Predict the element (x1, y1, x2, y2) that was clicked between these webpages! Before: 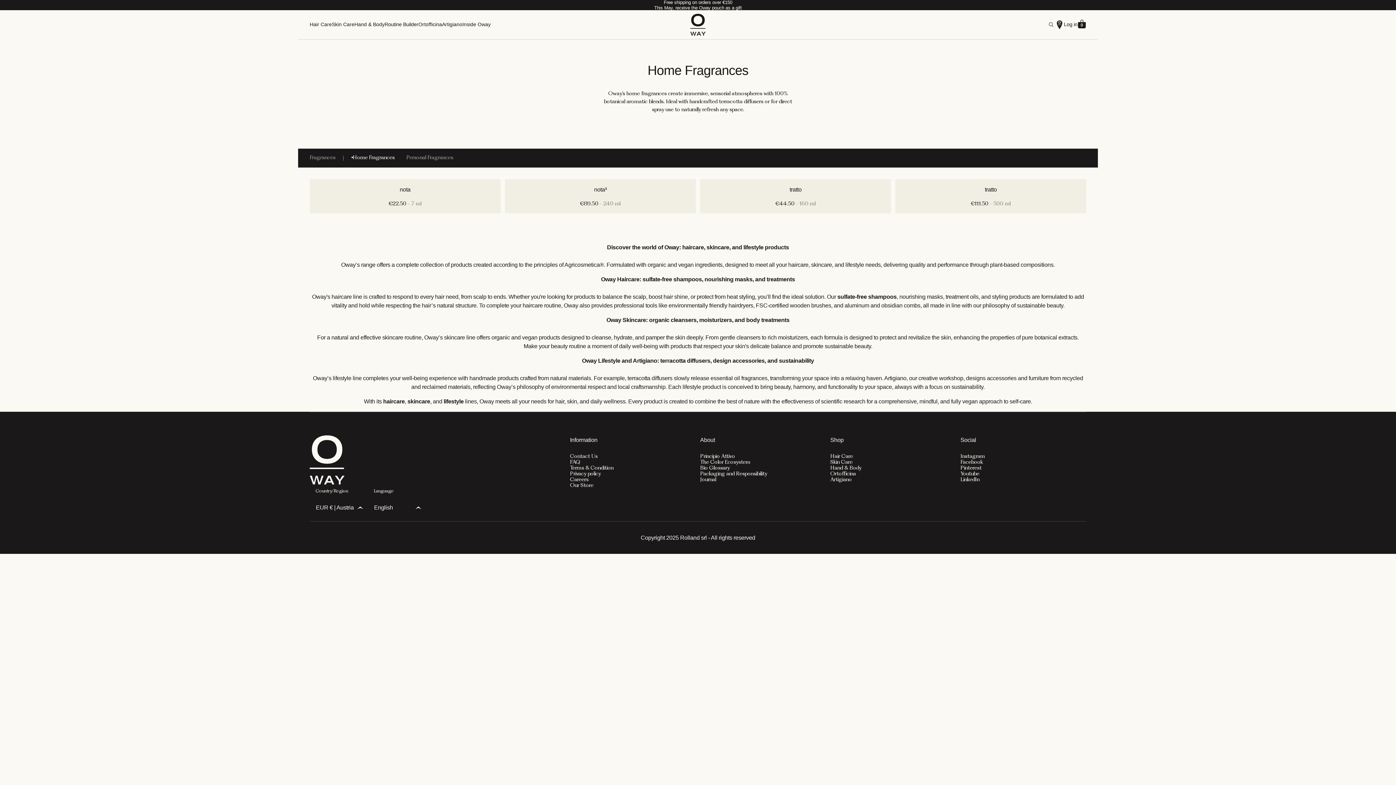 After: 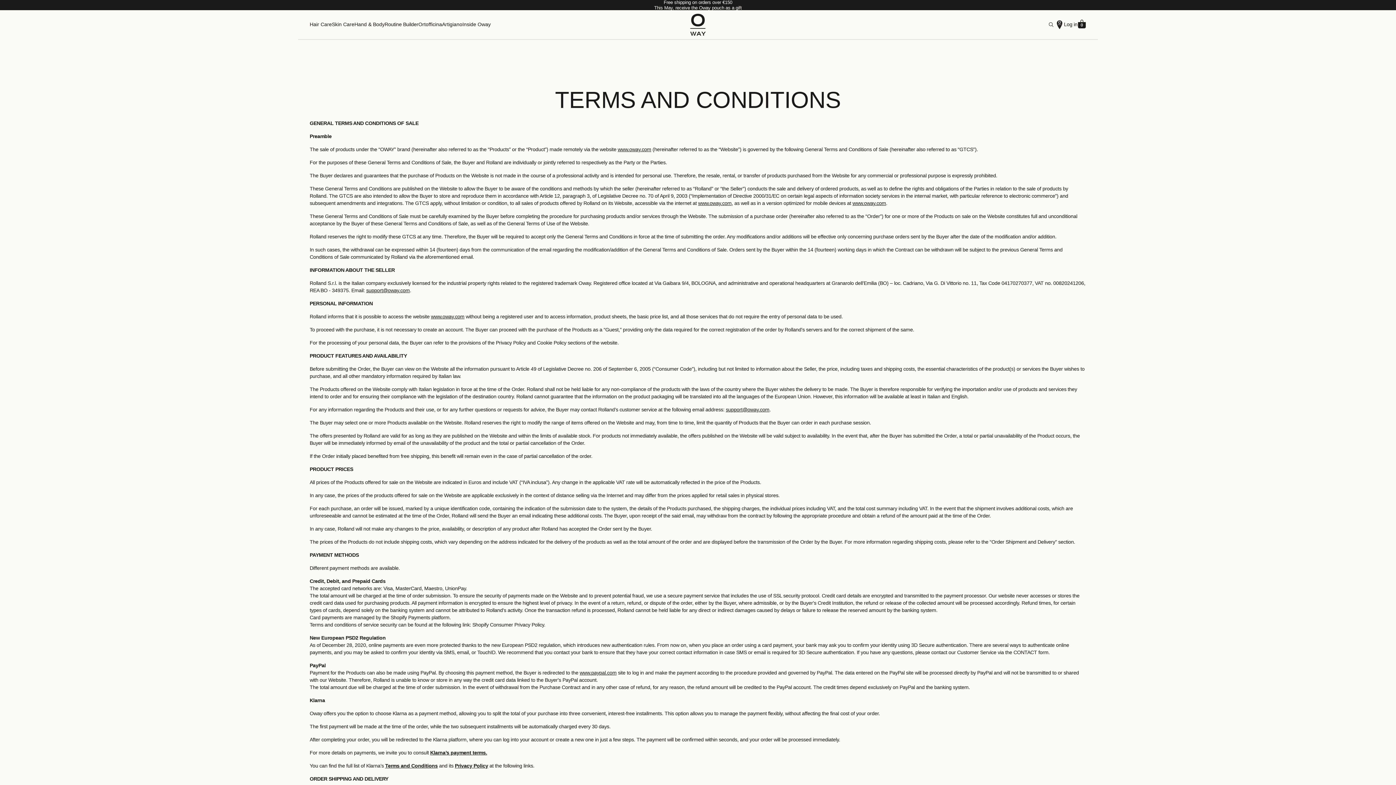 Action: bbox: (570, 465, 613, 470) label: Terms & Condition